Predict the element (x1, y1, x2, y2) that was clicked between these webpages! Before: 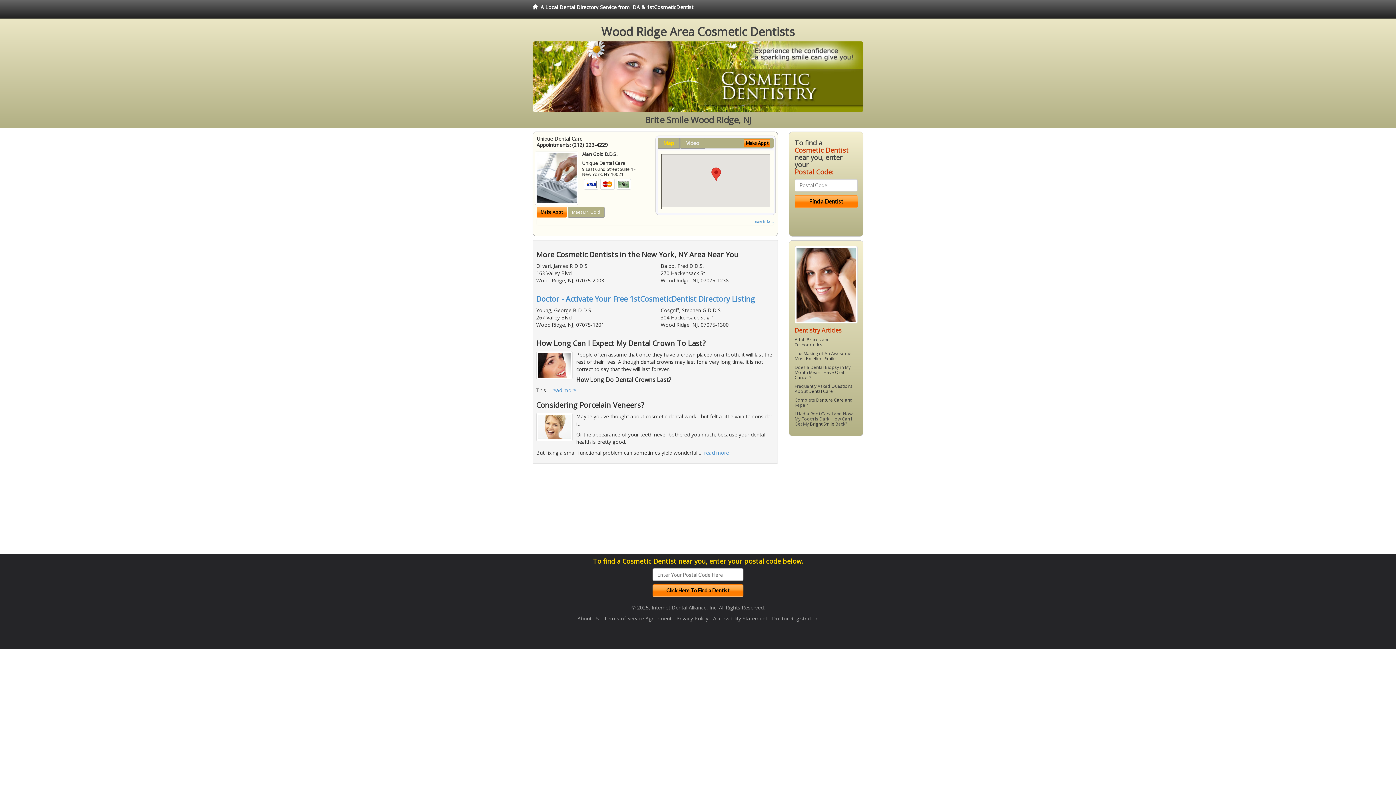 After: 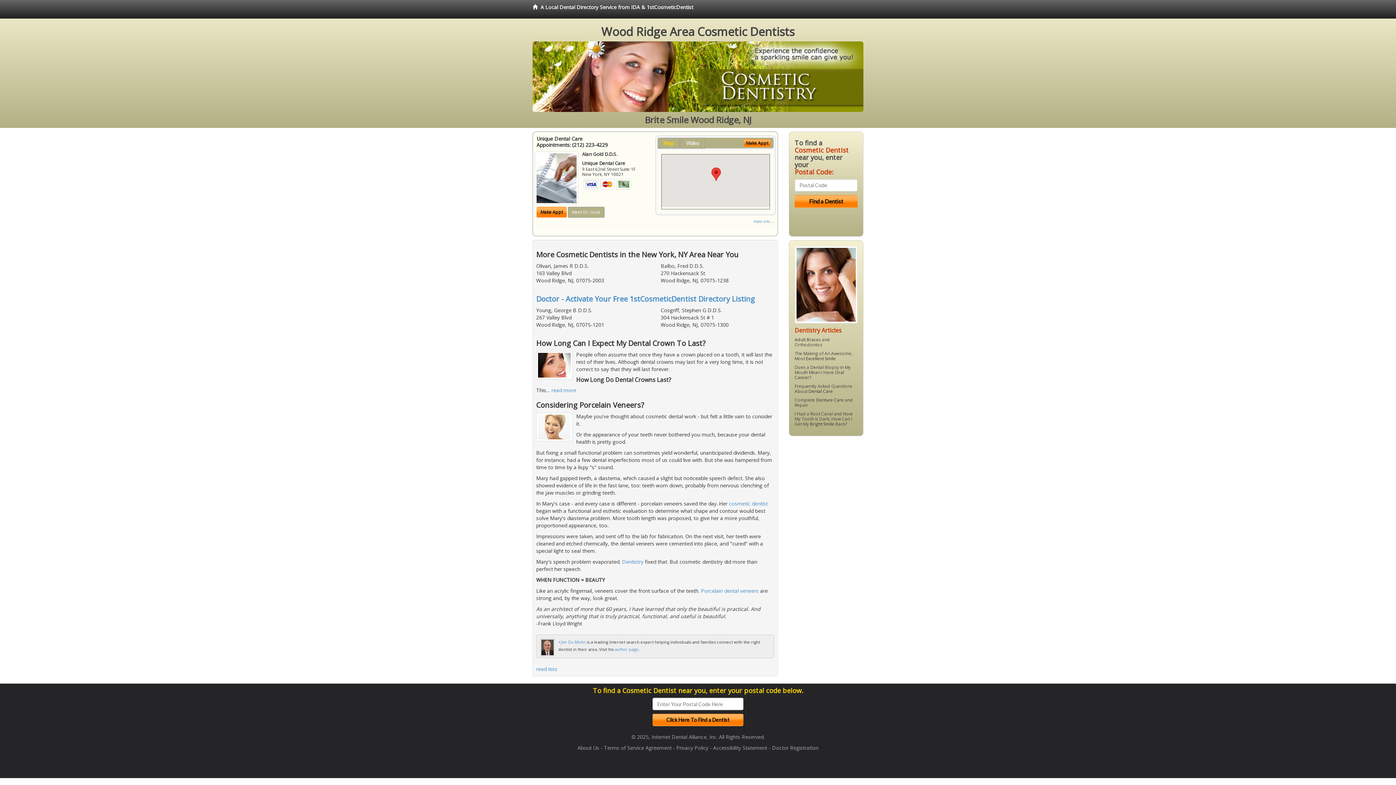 Action: bbox: (704, 449, 729, 456) label: read more